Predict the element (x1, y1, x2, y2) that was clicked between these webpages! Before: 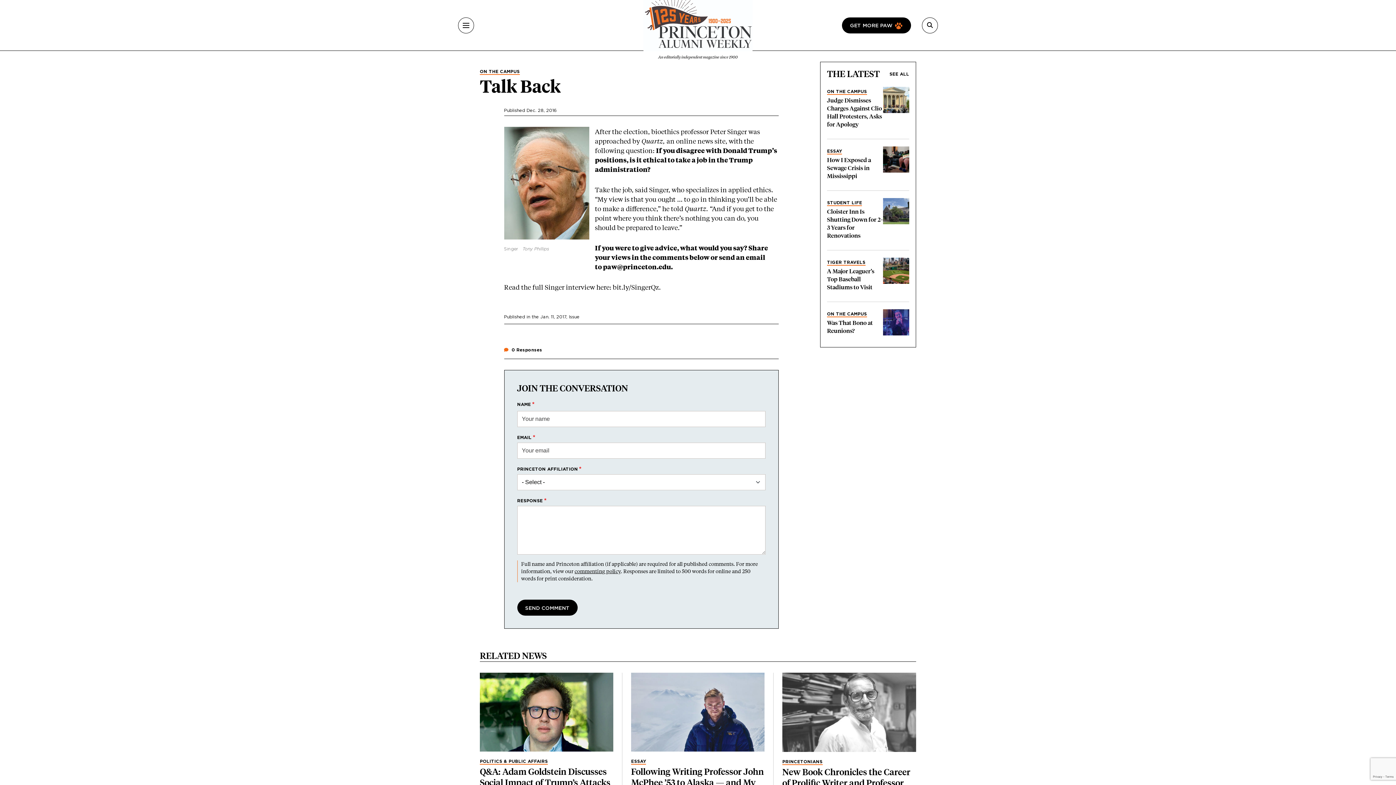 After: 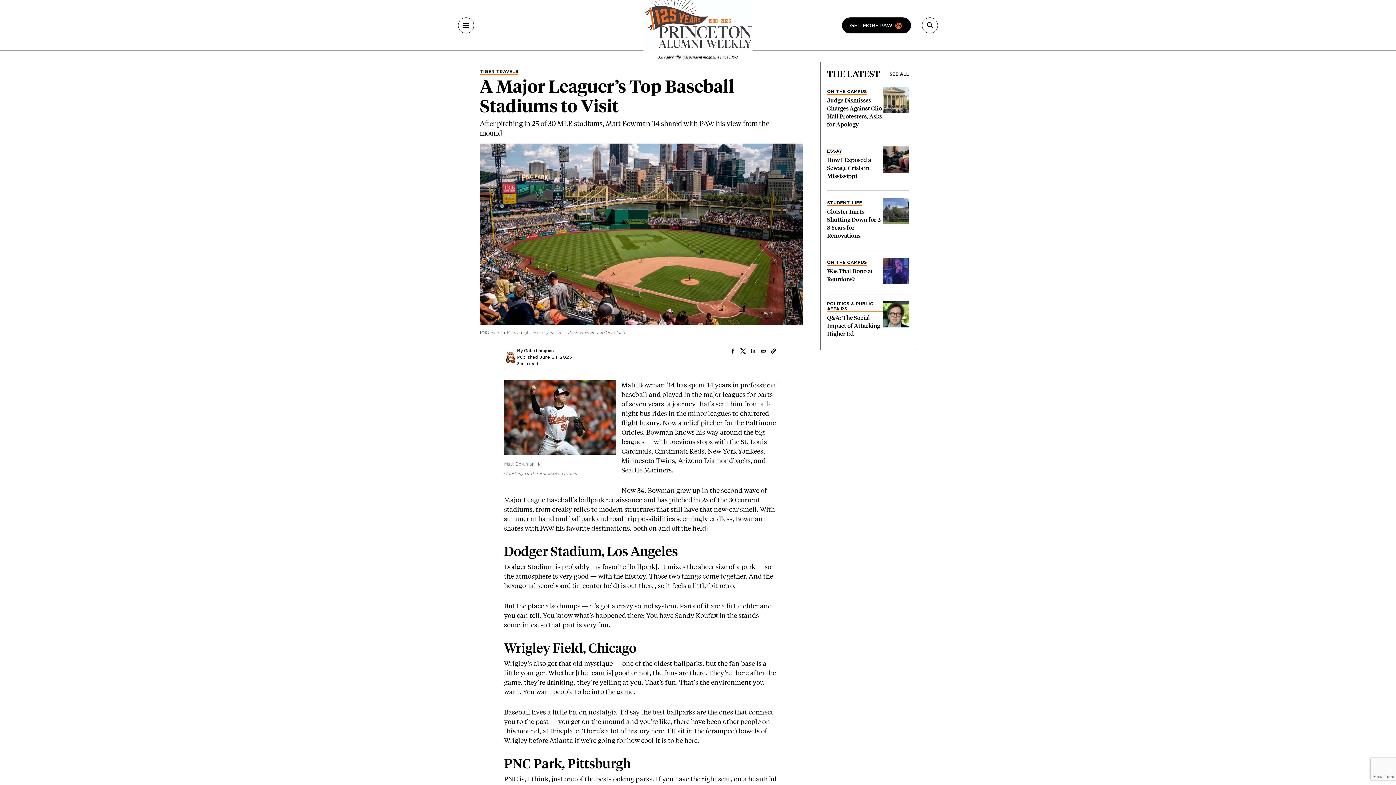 Action: bbox: (827, 268, 874, 290) label: A Major Leaguer’s Top Baseball Stadiums to Visit